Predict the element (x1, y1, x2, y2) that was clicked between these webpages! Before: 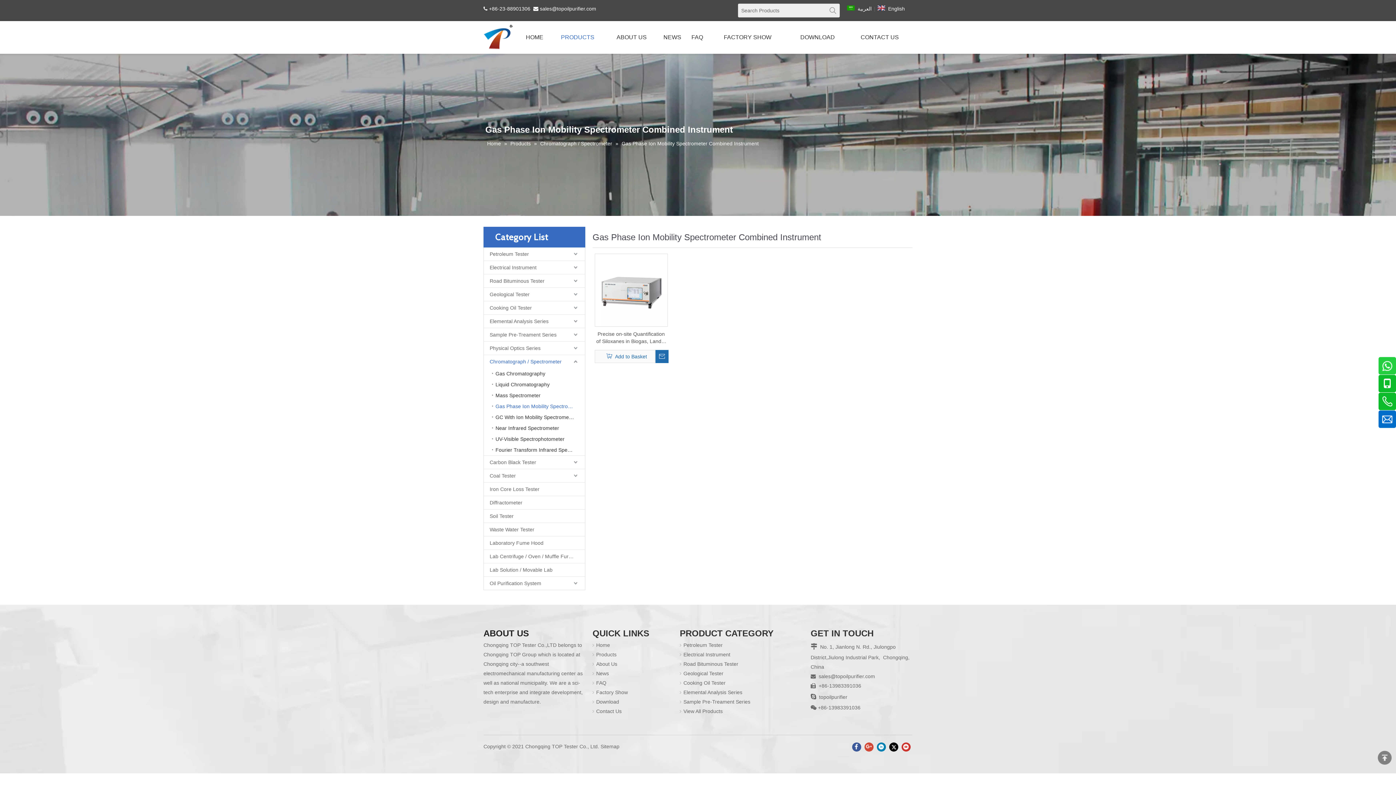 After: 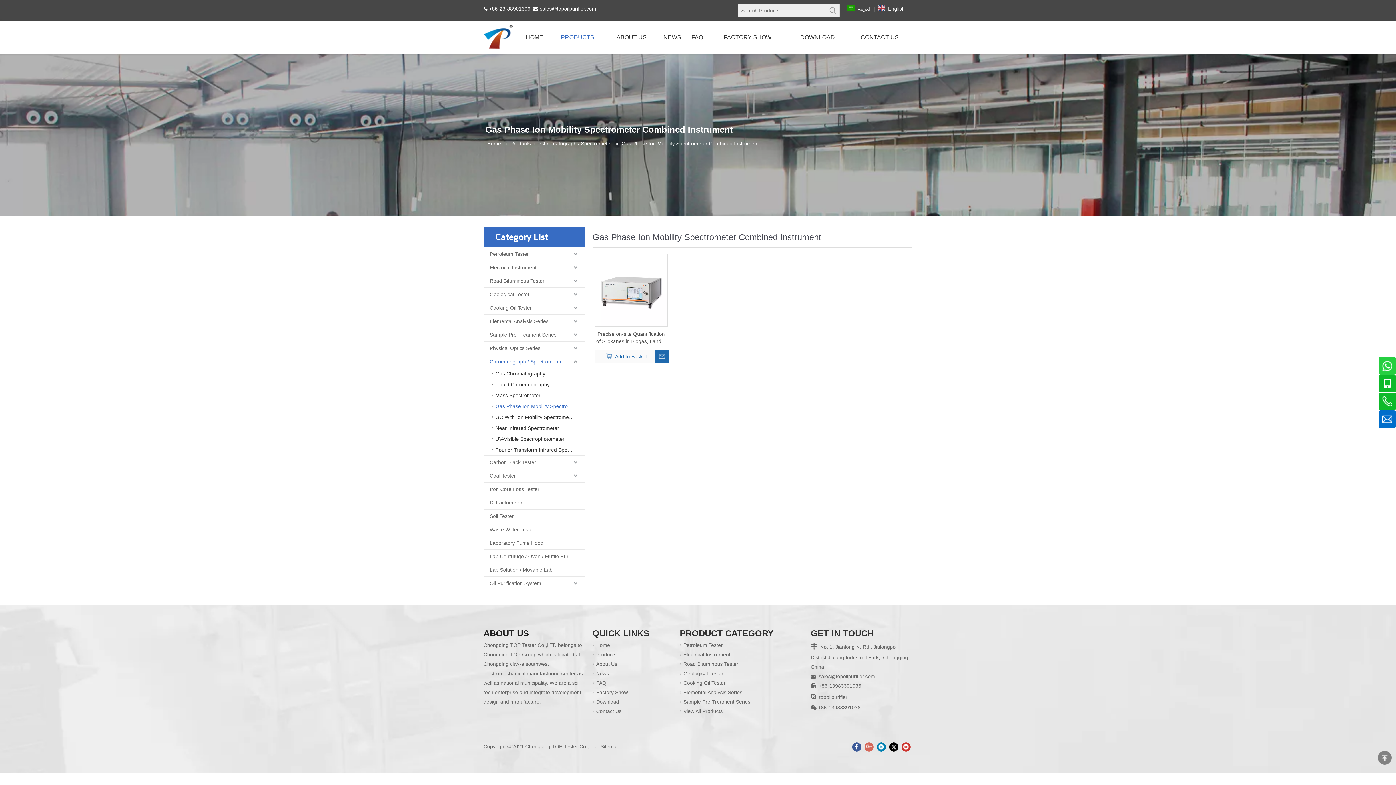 Action: bbox: (864, 742, 873, 752) label: Google+